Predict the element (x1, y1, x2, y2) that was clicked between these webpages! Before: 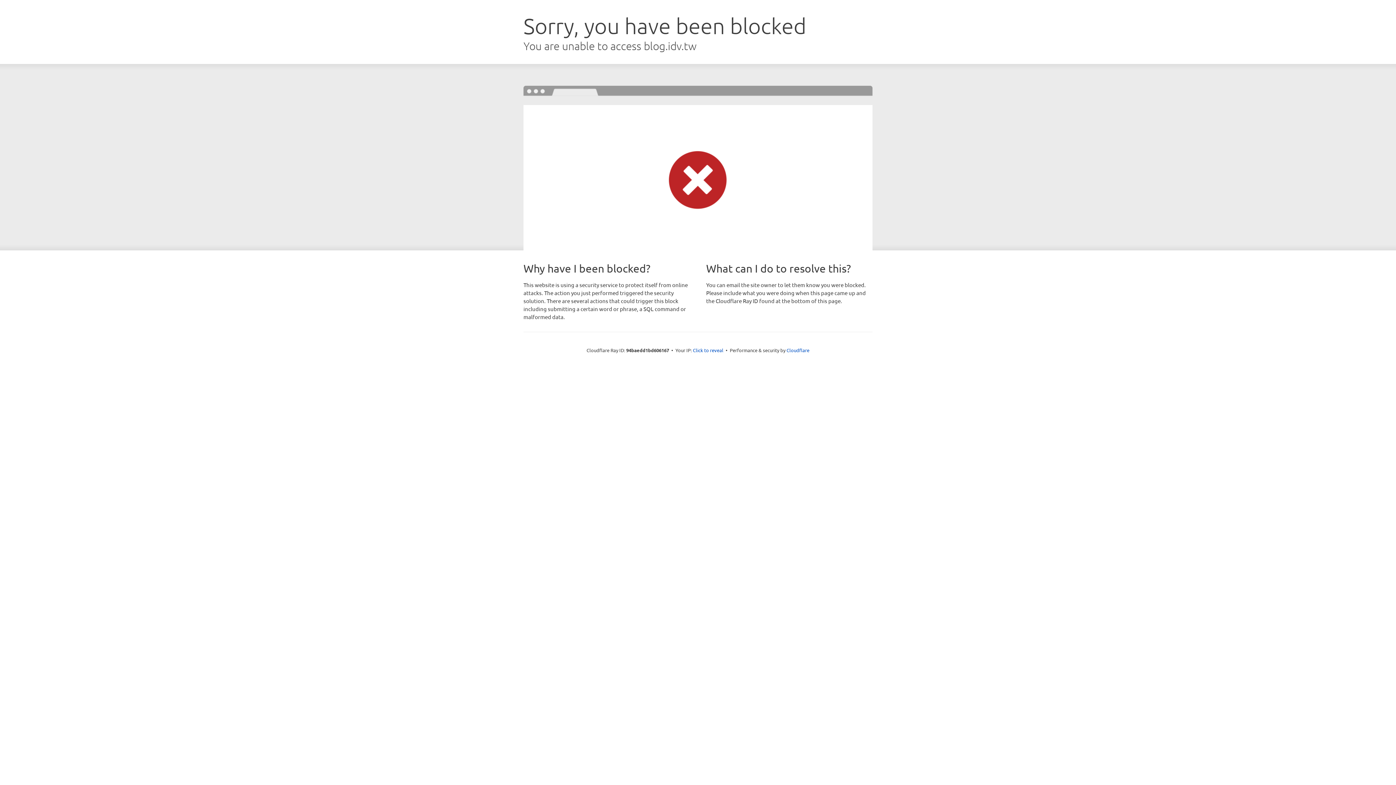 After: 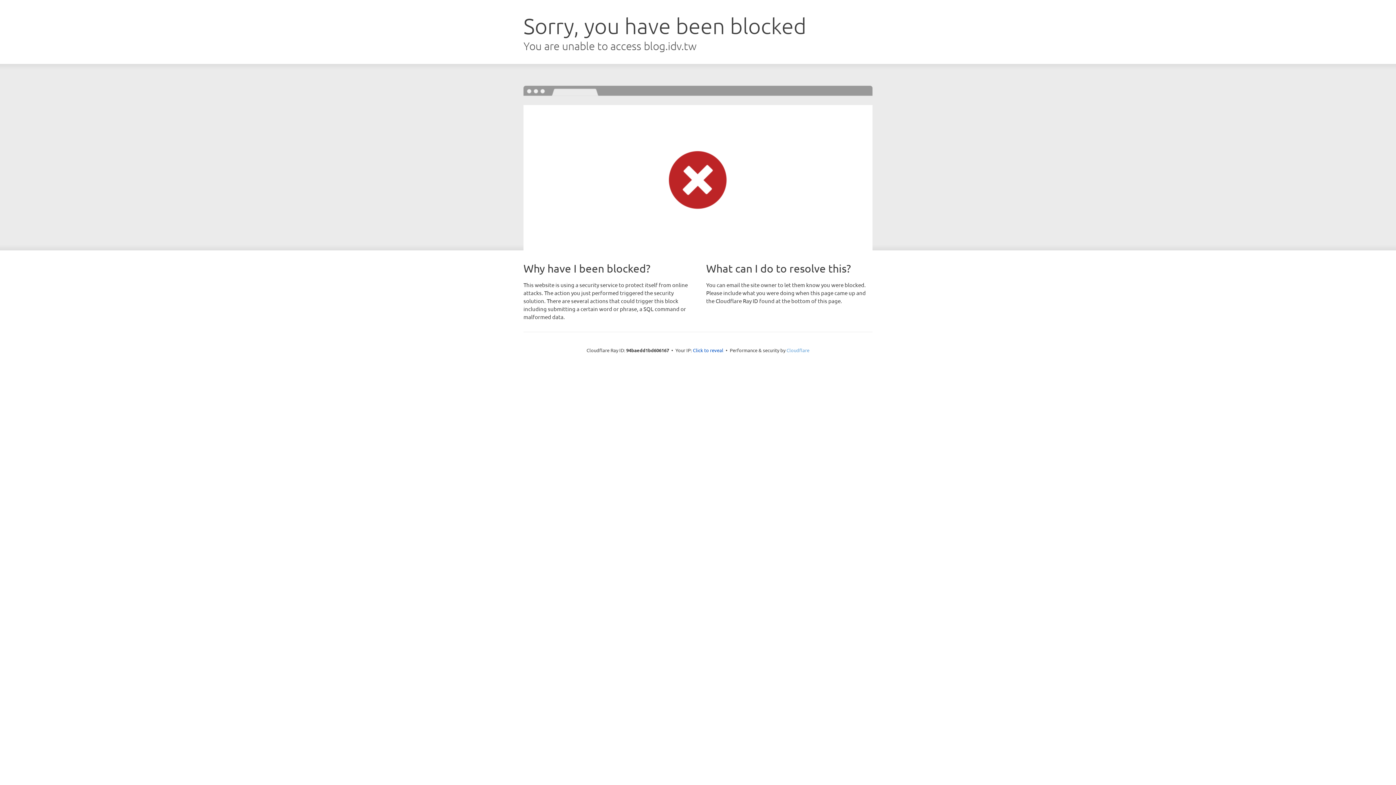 Action: bbox: (786, 347, 809, 353) label: Cloudflare